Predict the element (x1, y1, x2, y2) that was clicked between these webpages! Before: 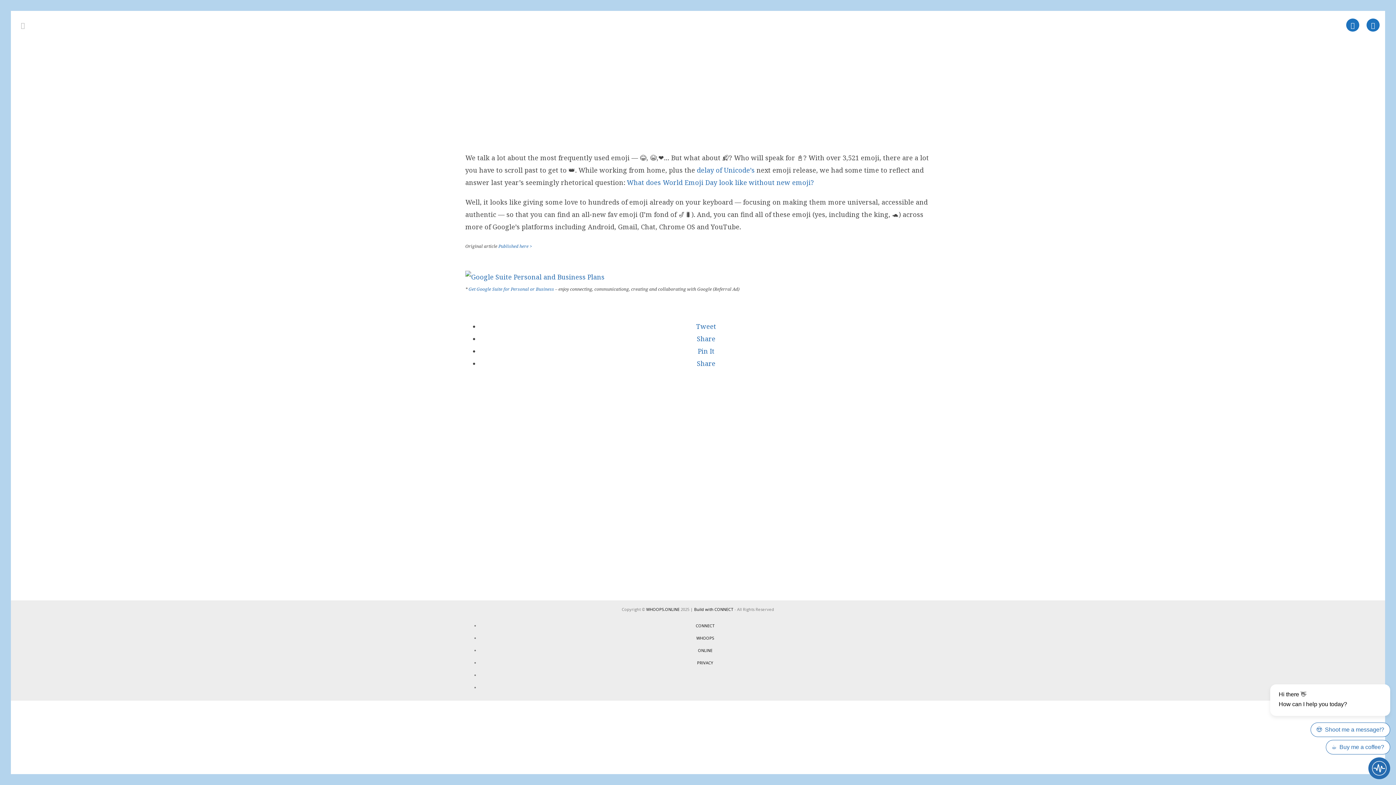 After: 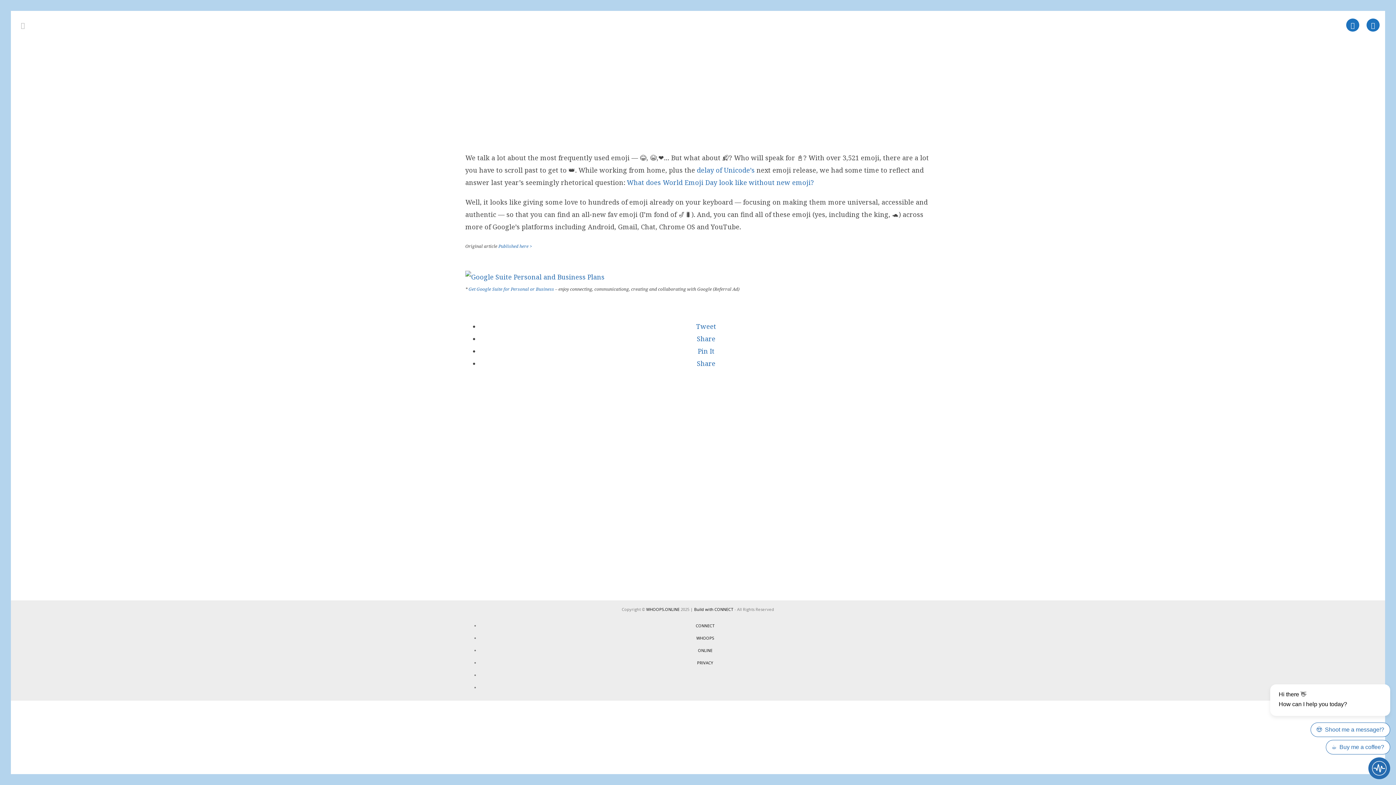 Action: label:  Share bbox: (695, 334, 715, 343)